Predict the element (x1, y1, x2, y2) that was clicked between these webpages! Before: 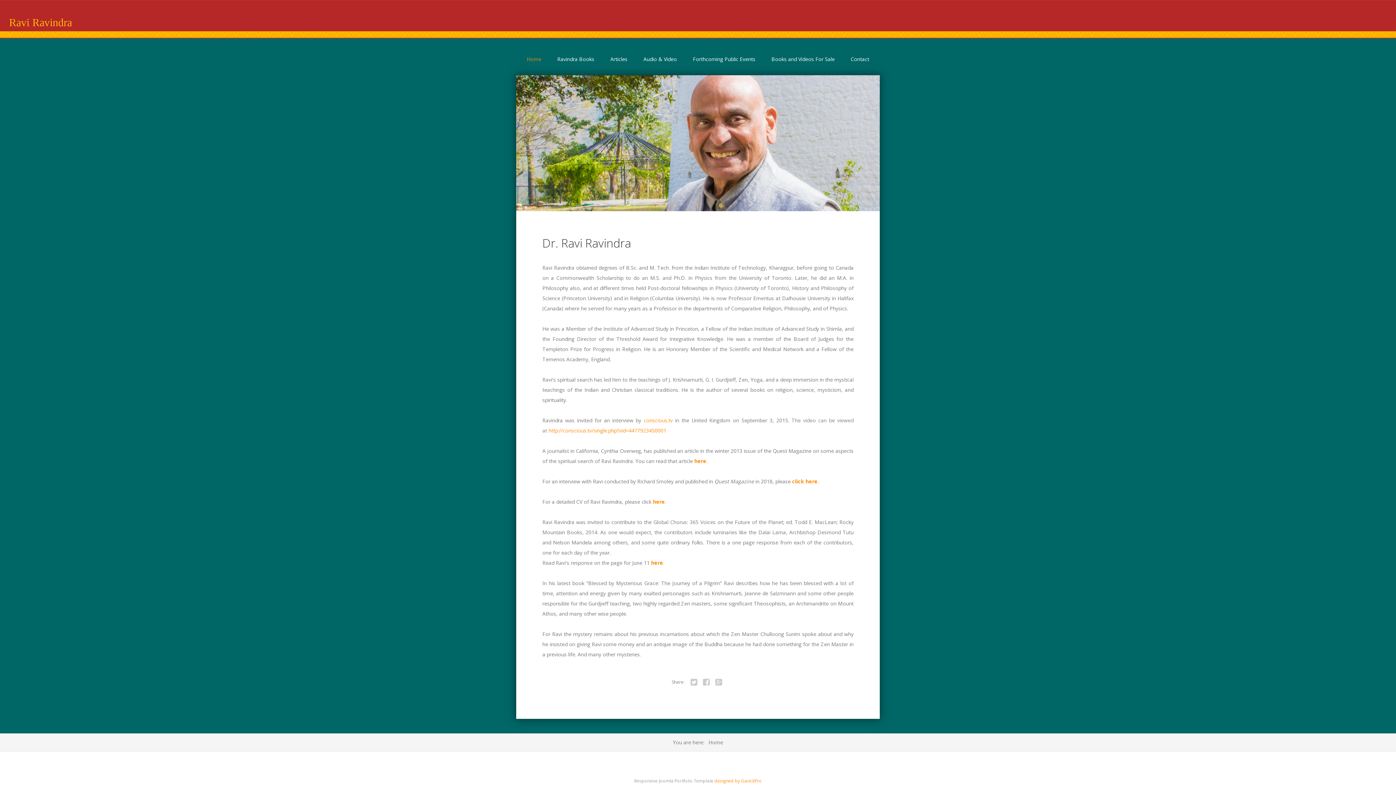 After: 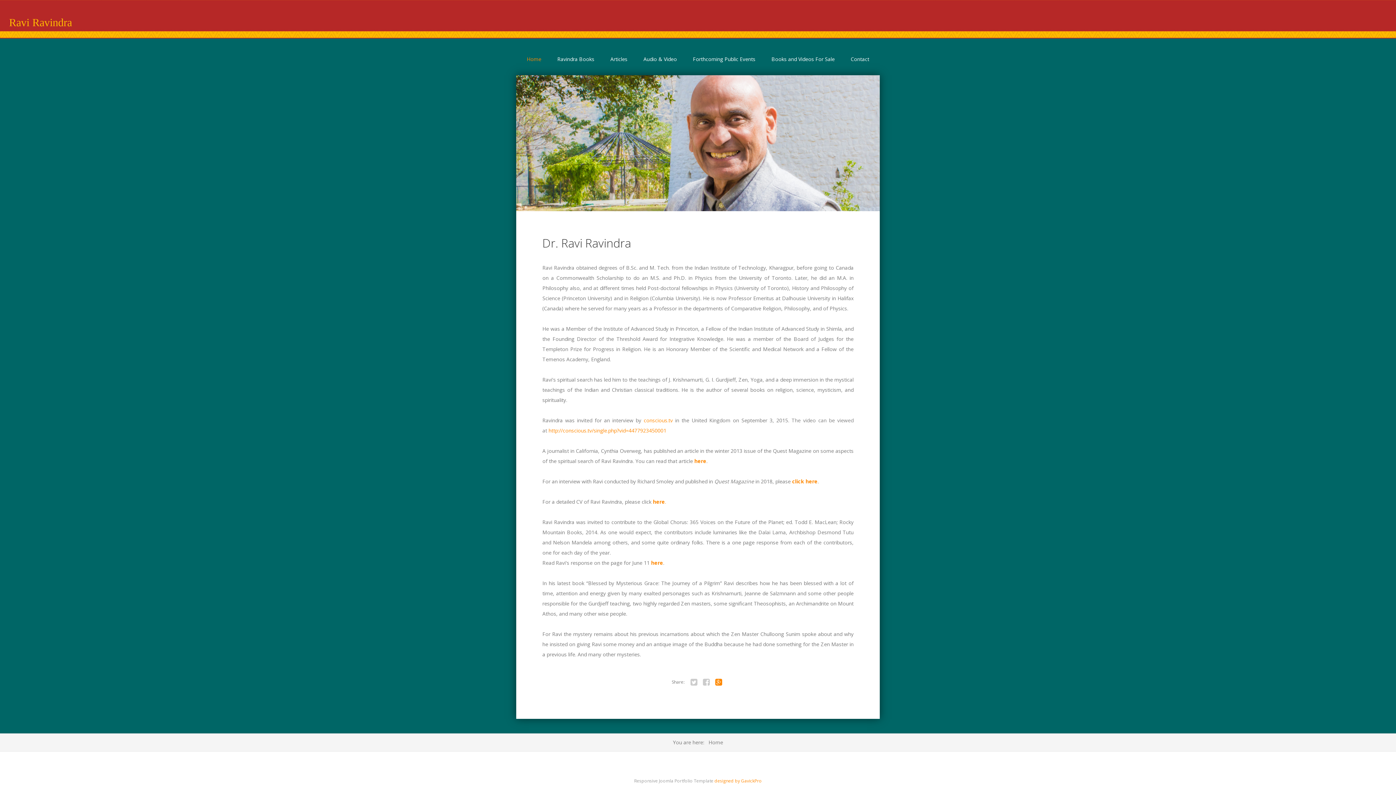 Action: bbox: (714, 678, 722, 686) label:  Google+